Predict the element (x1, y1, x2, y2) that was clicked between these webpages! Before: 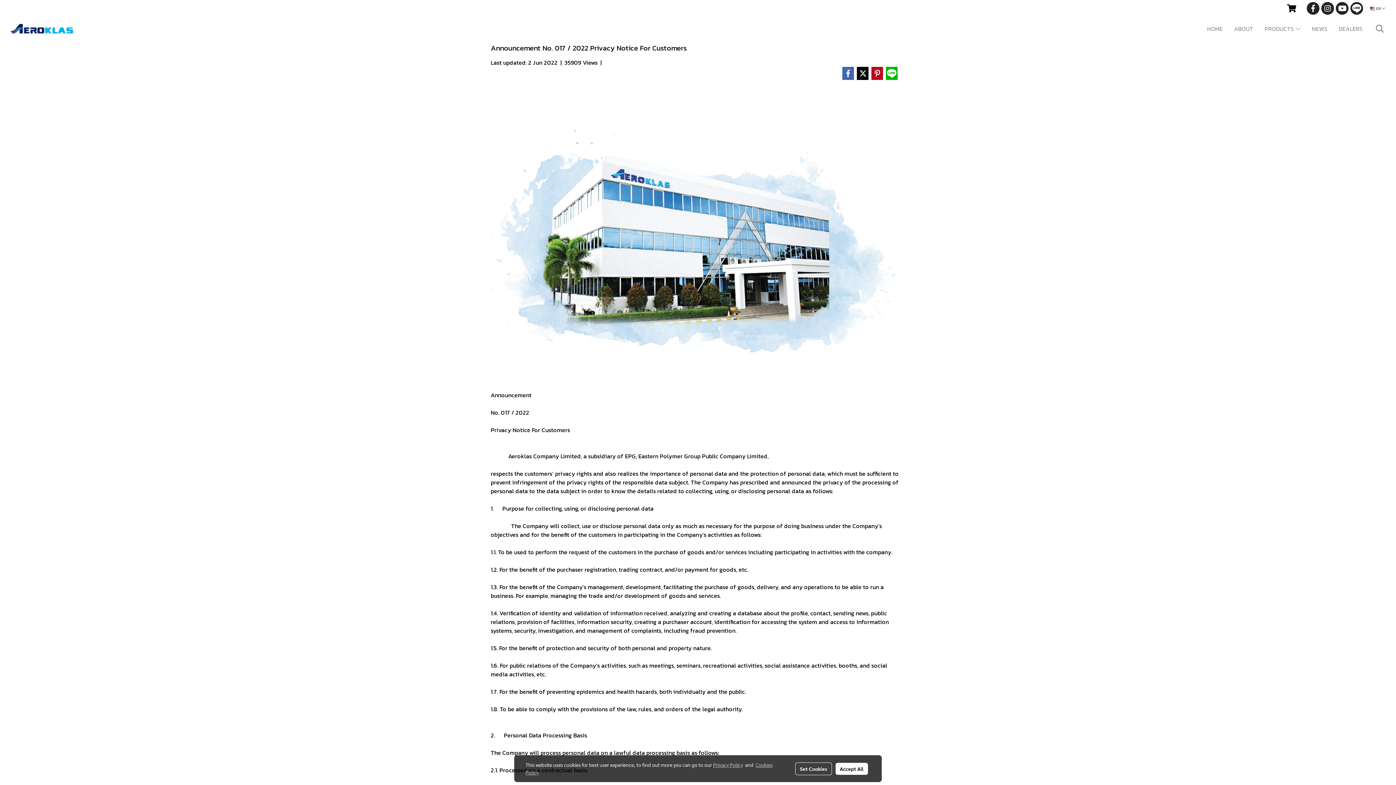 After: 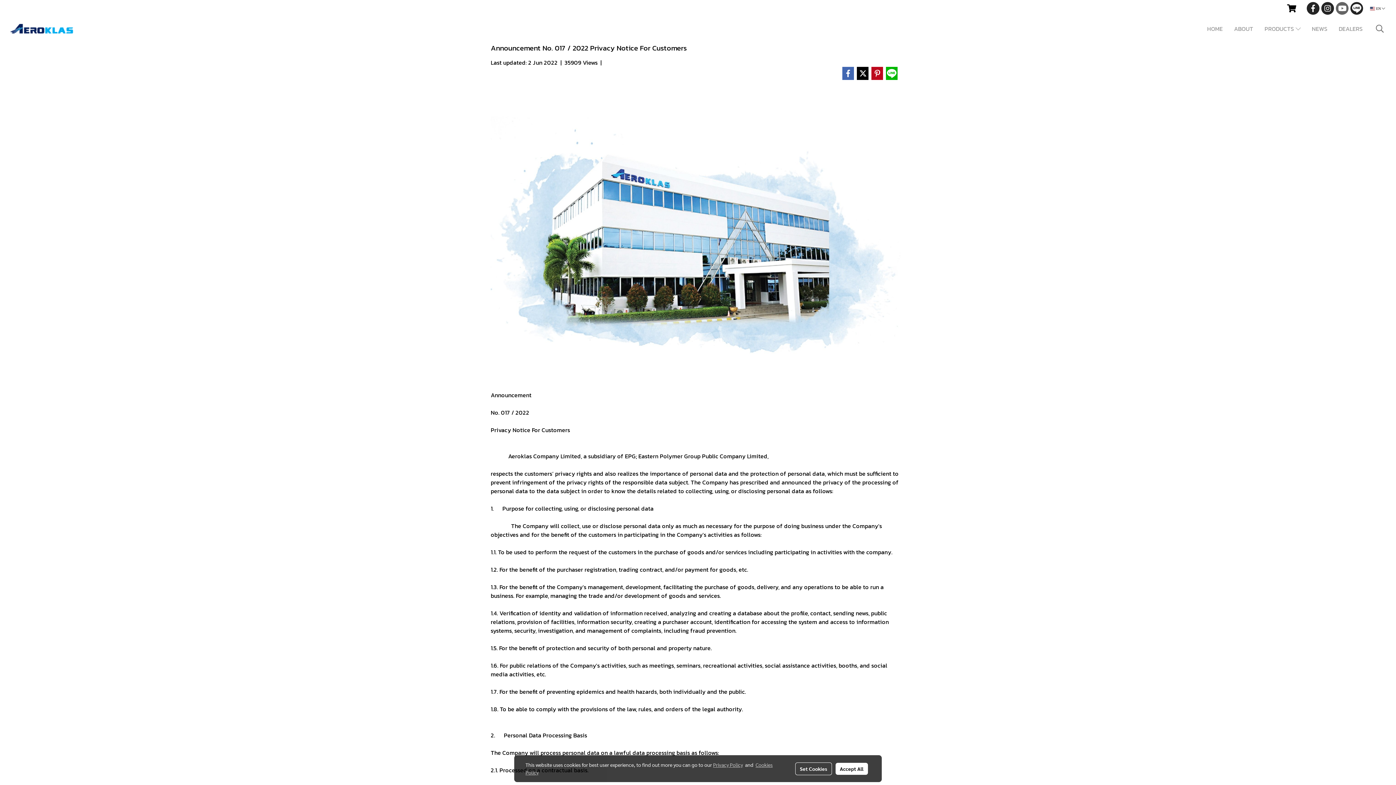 Action: bbox: (1335, 1, 1349, 15)